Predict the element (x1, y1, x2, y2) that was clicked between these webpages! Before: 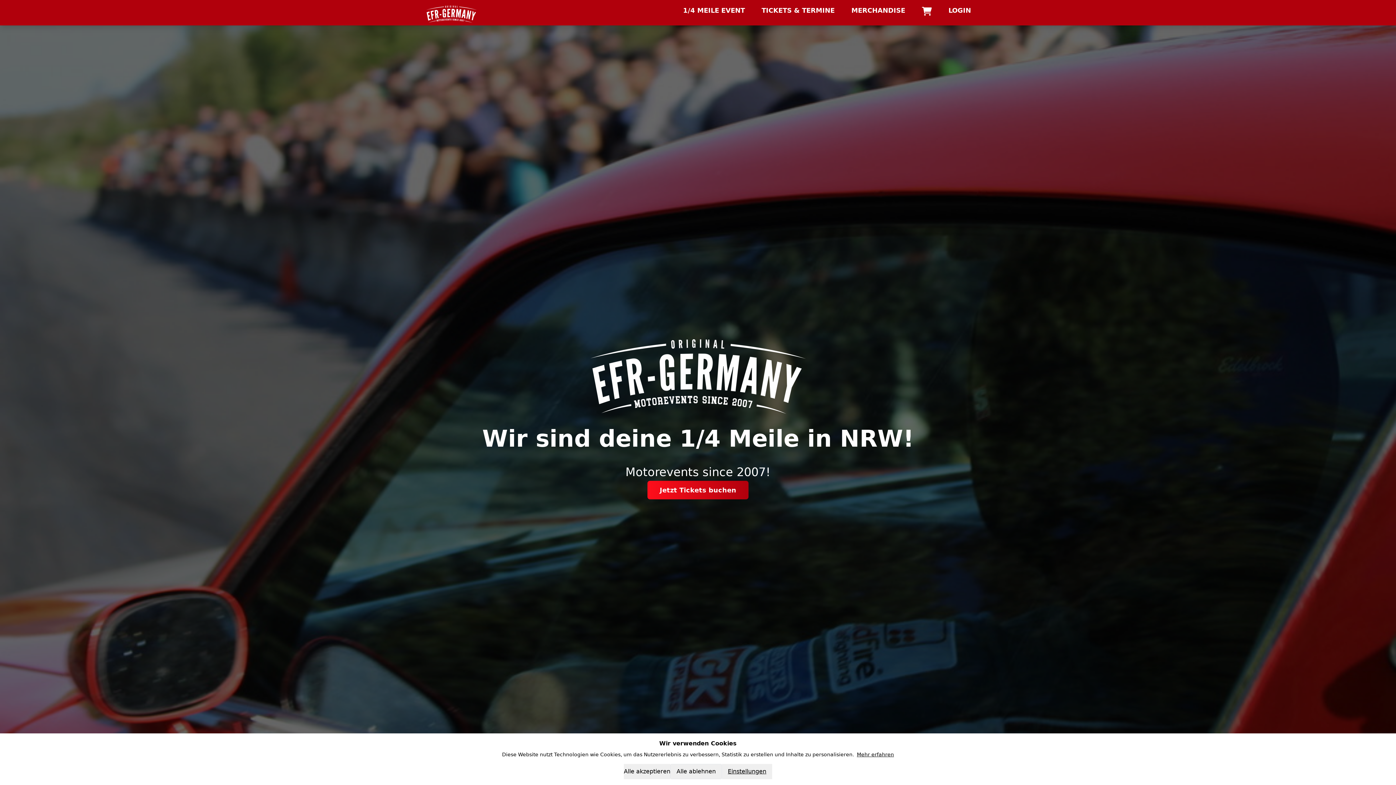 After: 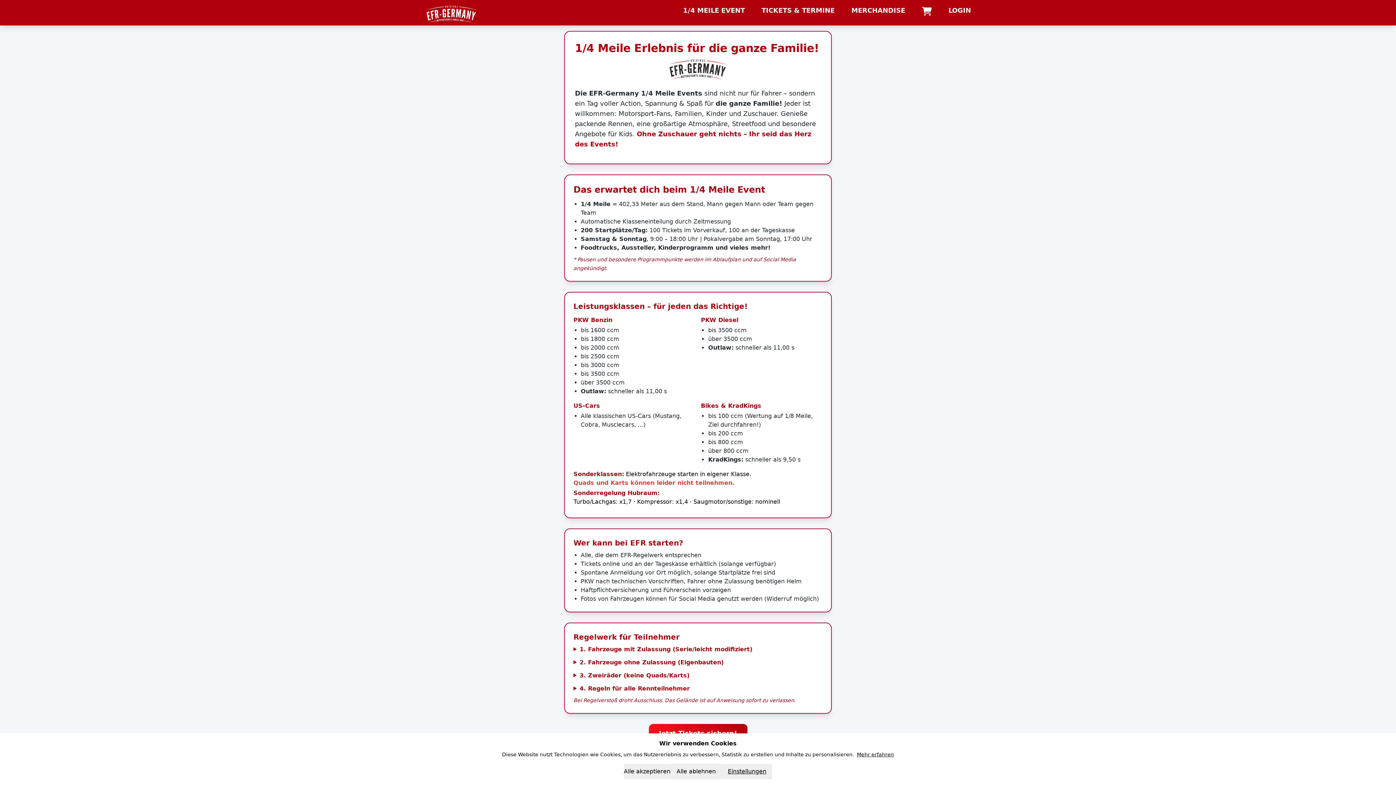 Action: bbox: (678, 2, 749, 18) label: 1/4 MEILE EVENT